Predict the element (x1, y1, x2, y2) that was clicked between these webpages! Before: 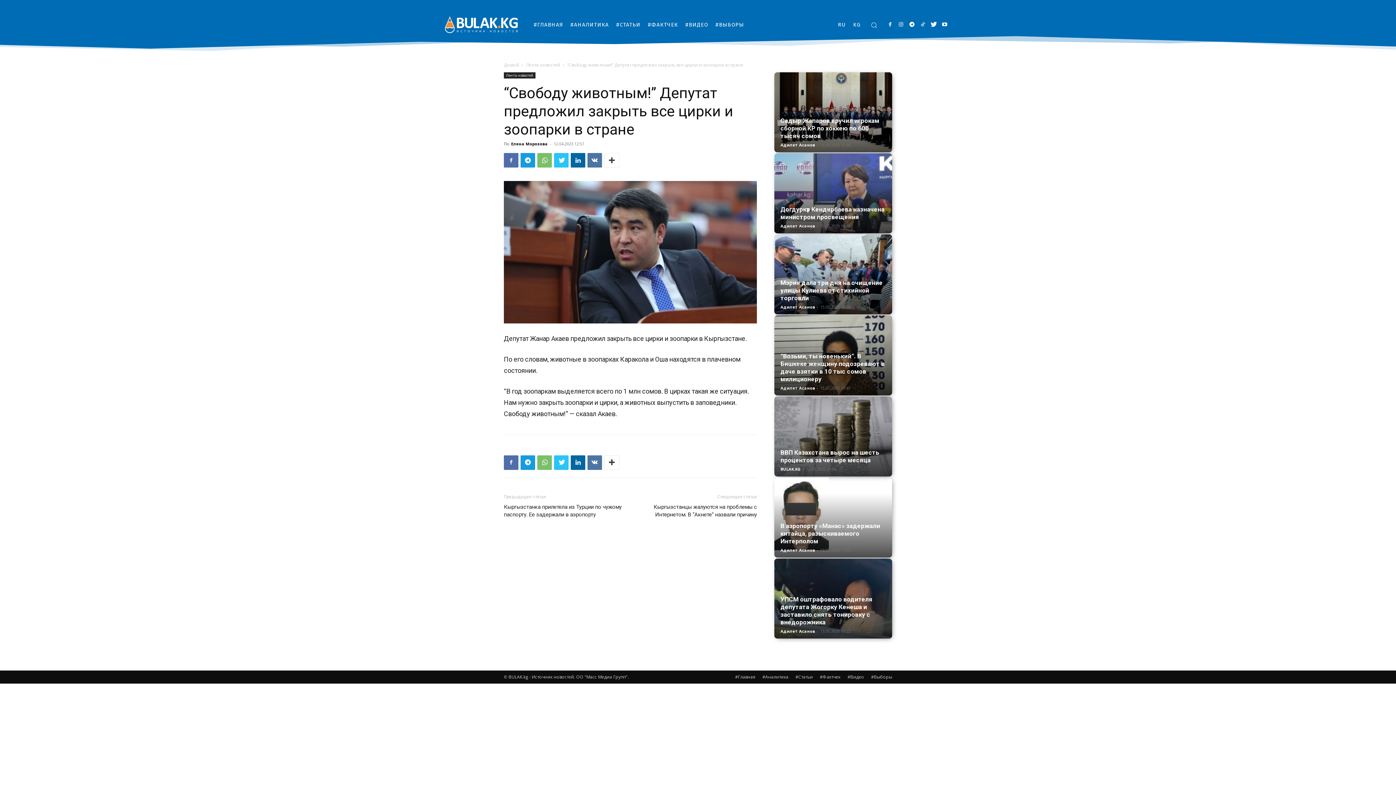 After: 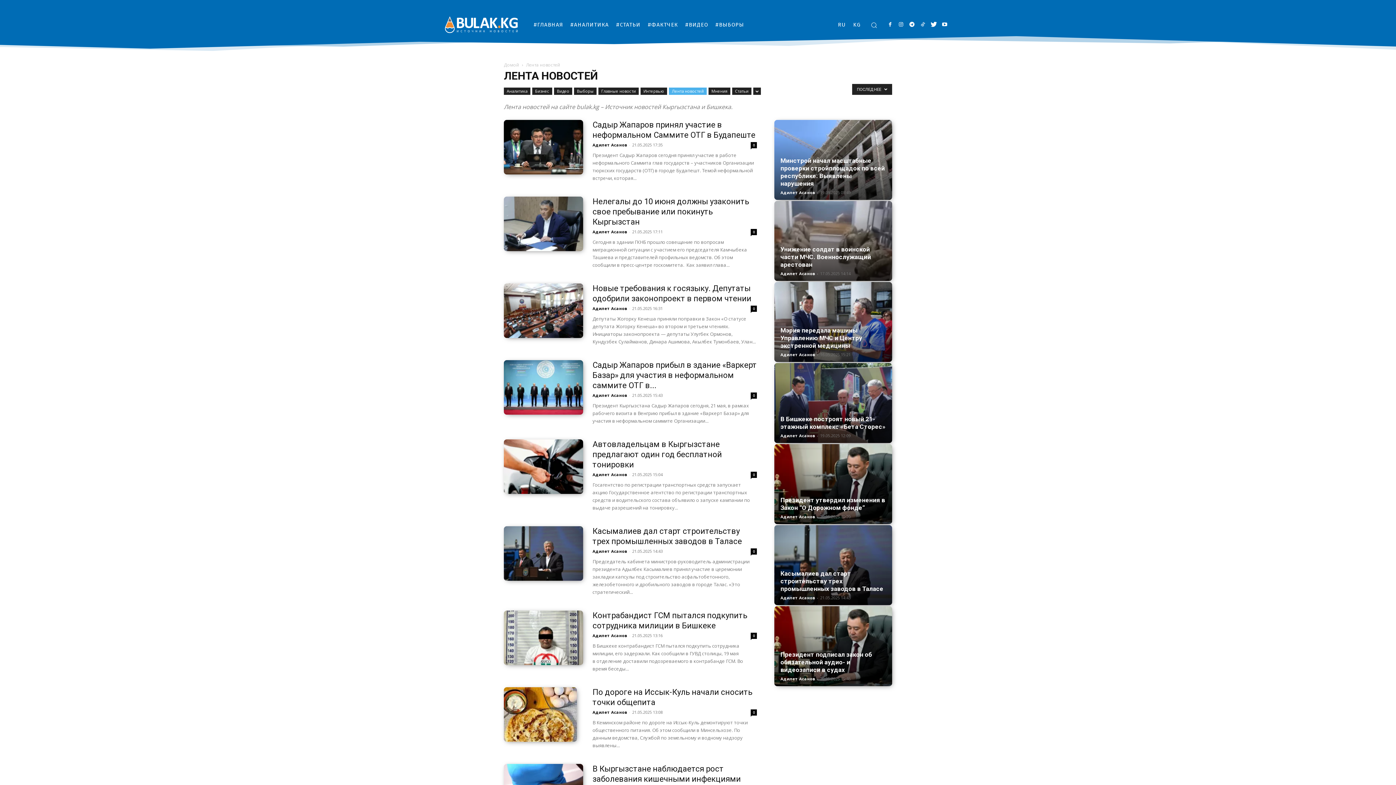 Action: label: Лента новостей bbox: (504, 72, 535, 78)